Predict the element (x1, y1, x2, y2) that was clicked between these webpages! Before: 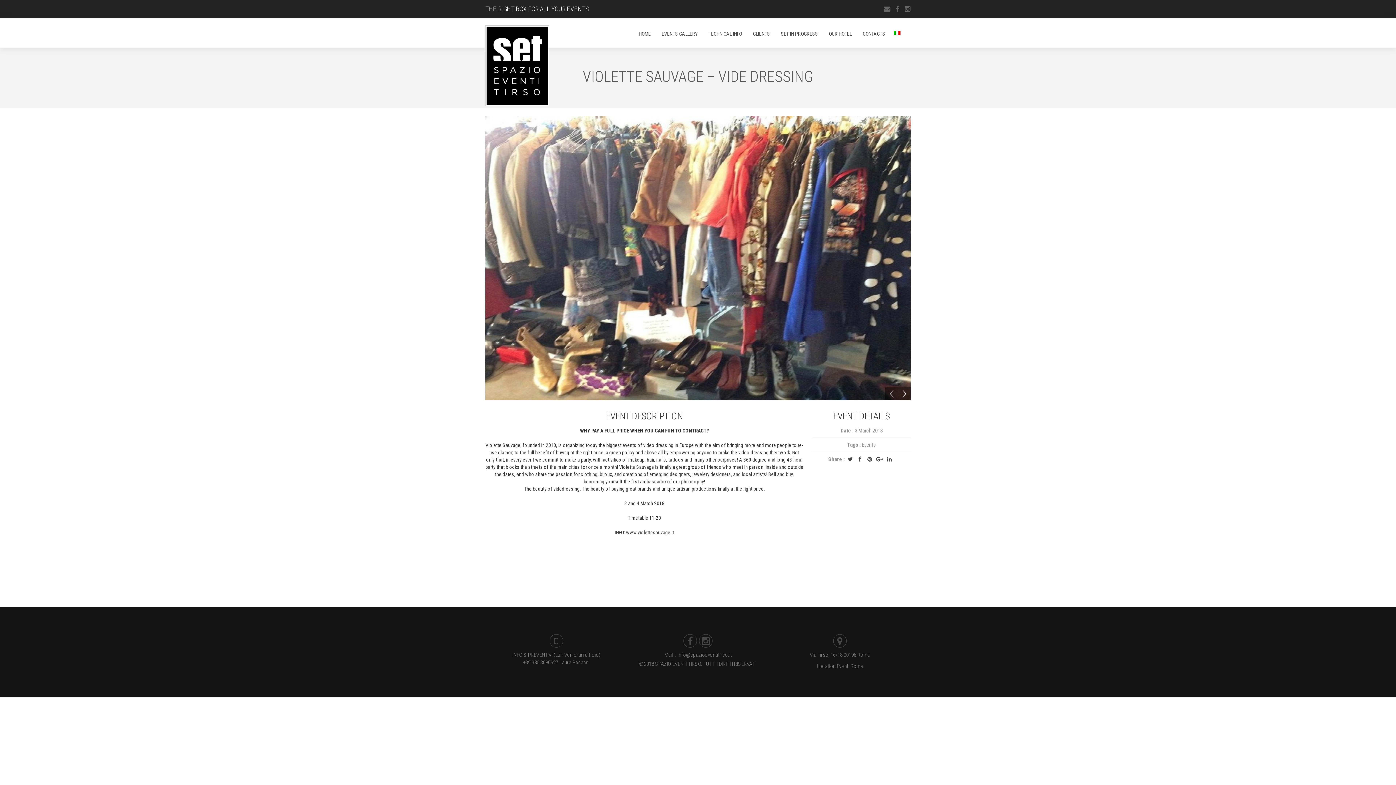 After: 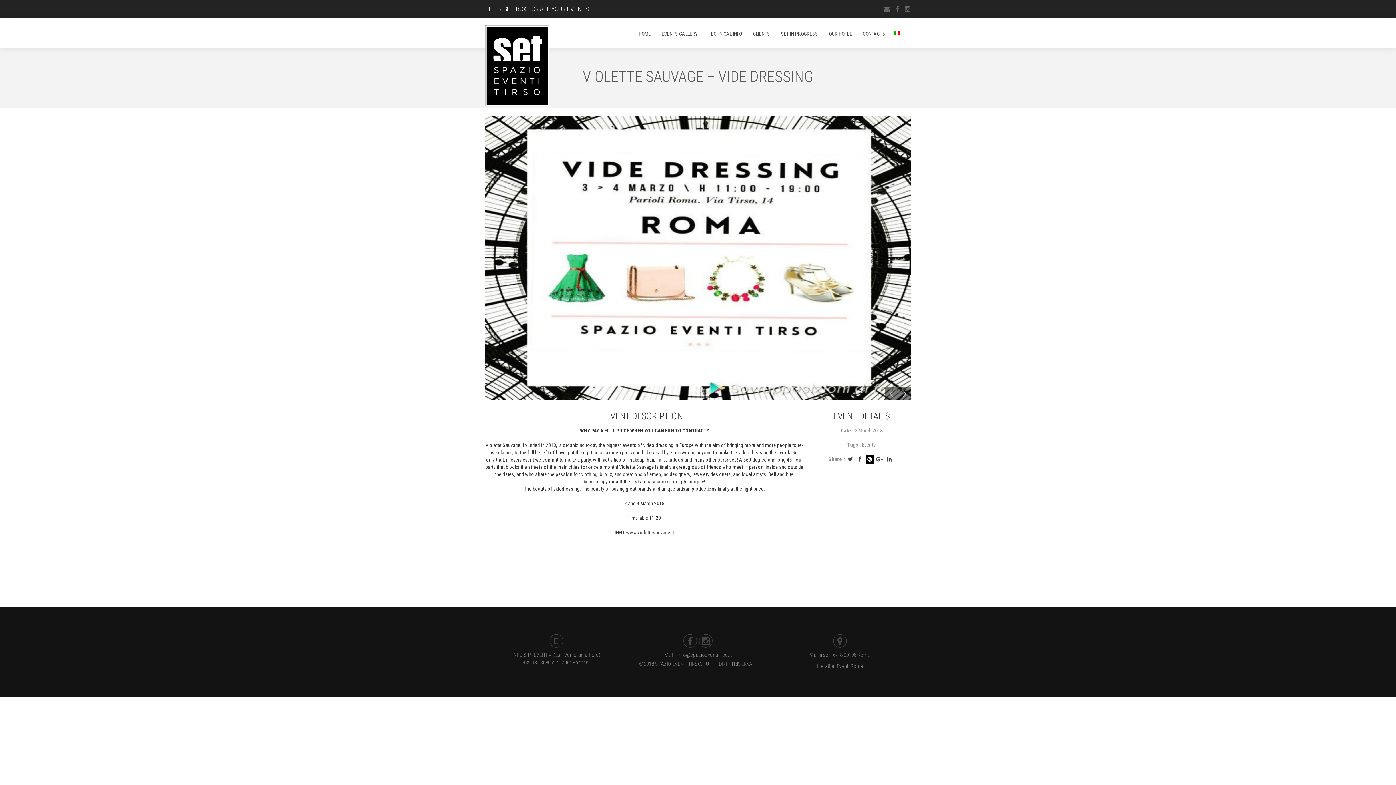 Action: bbox: (865, 455, 874, 464)